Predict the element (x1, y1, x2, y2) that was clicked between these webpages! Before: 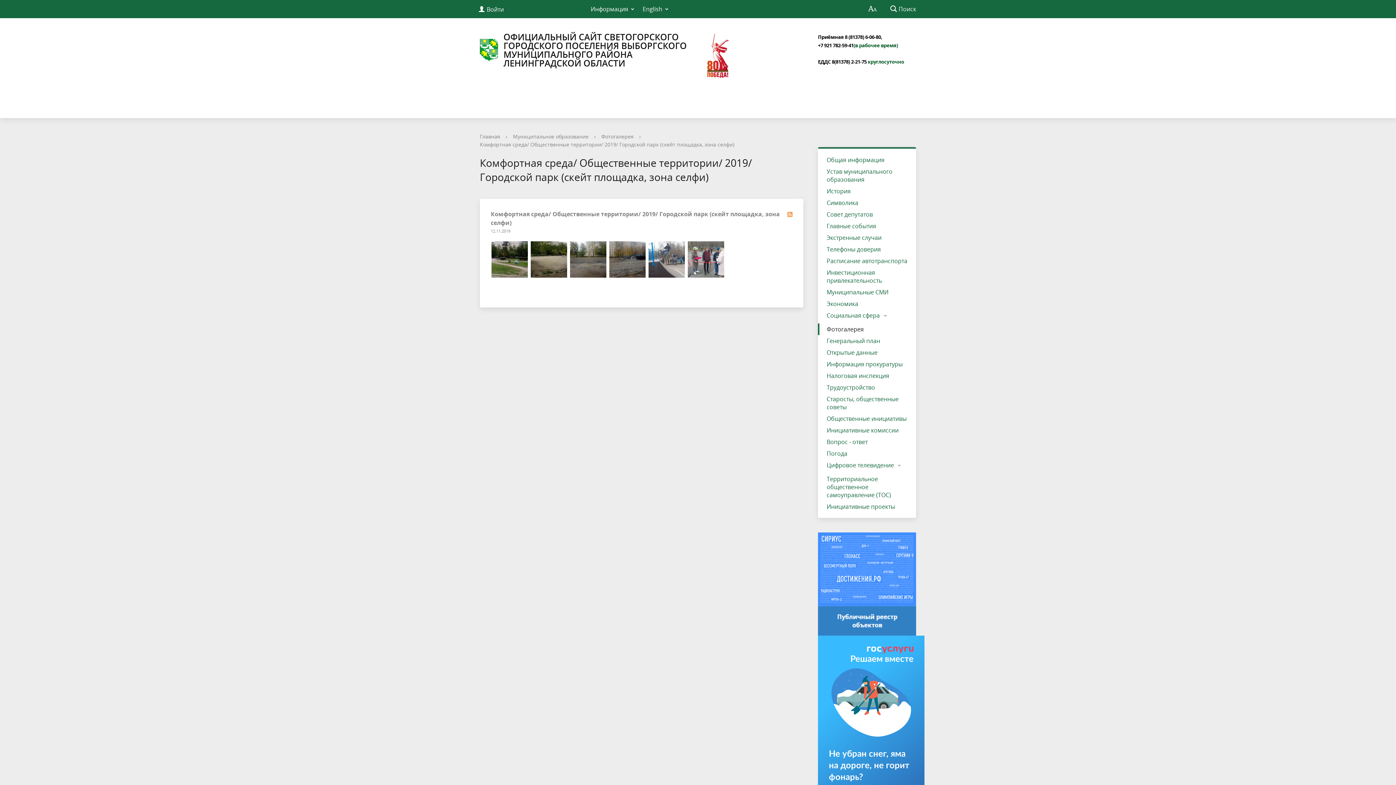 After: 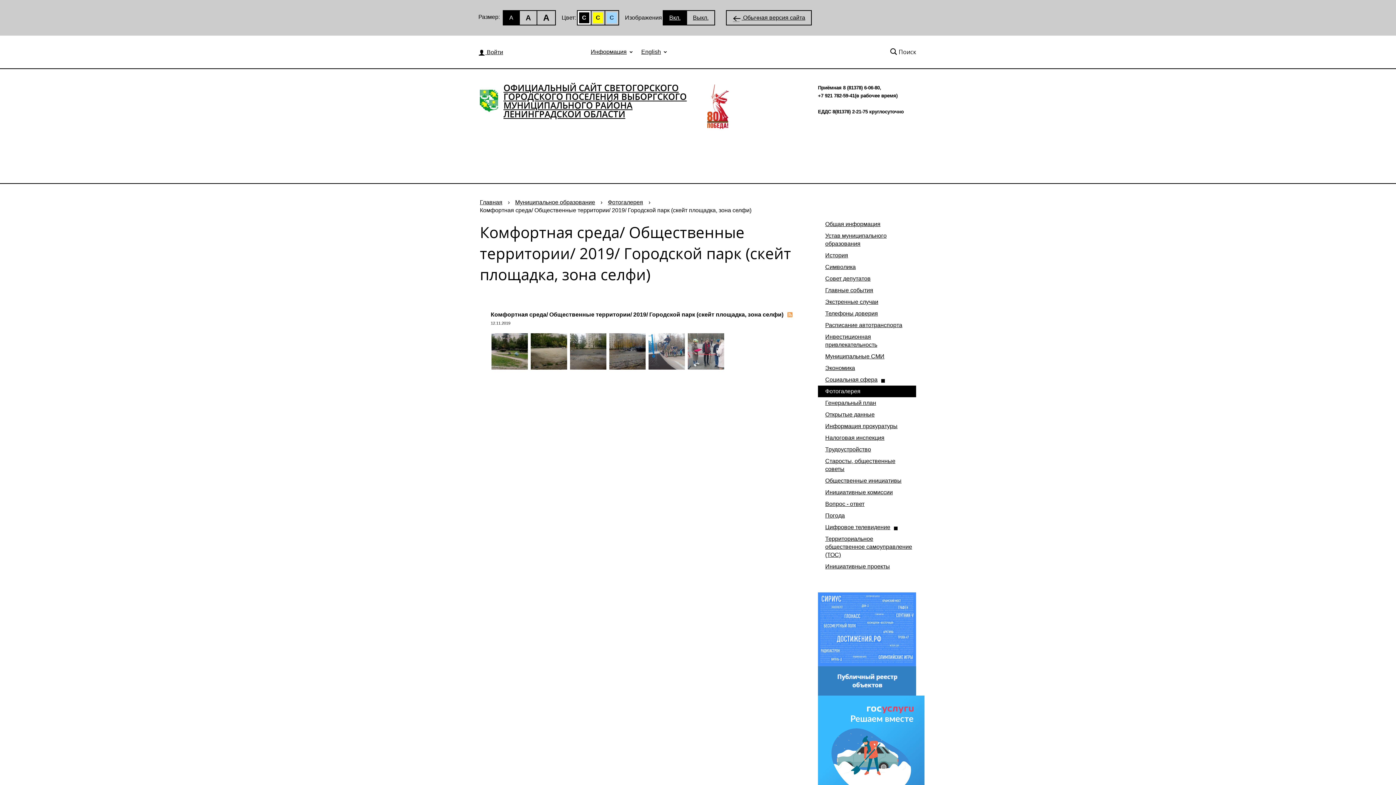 Action: bbox: (862, 0, 882, 18)